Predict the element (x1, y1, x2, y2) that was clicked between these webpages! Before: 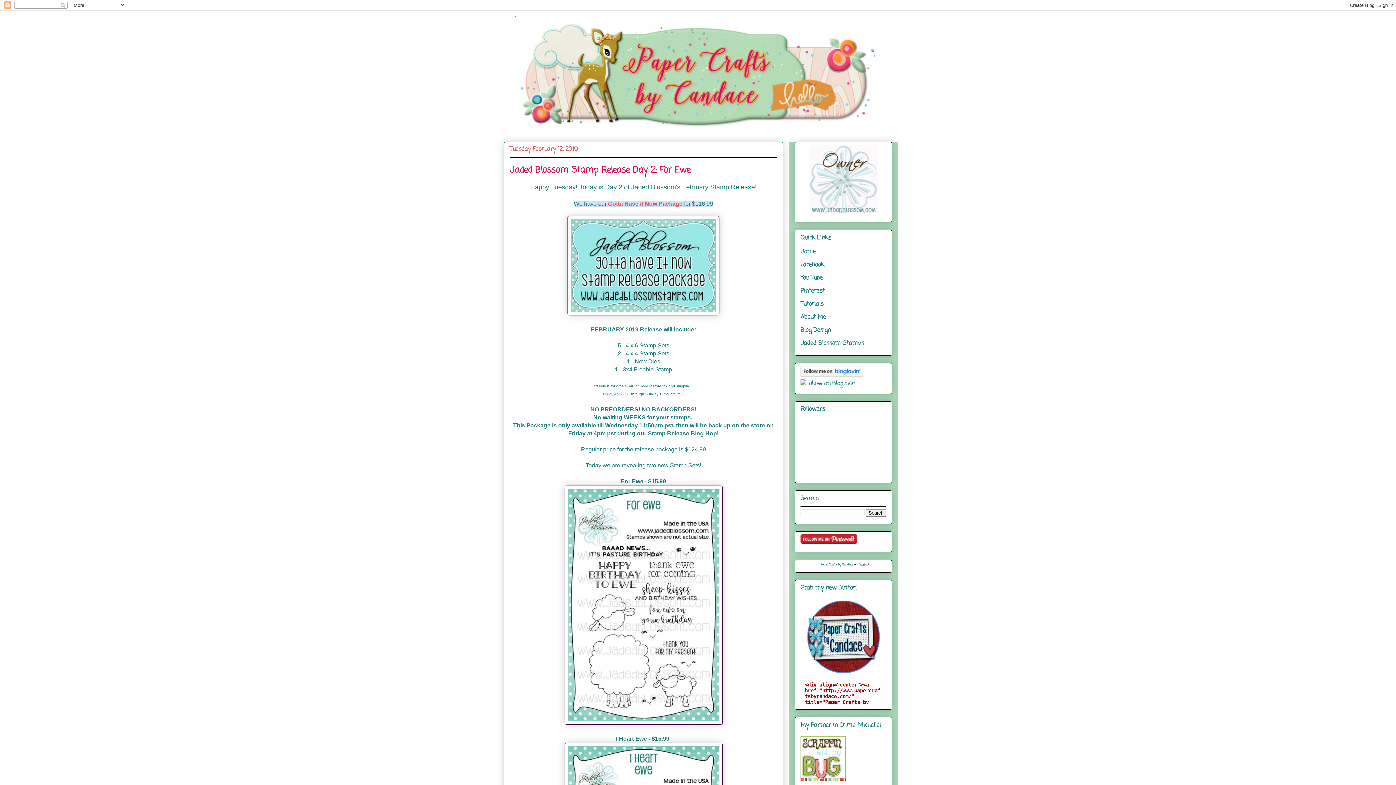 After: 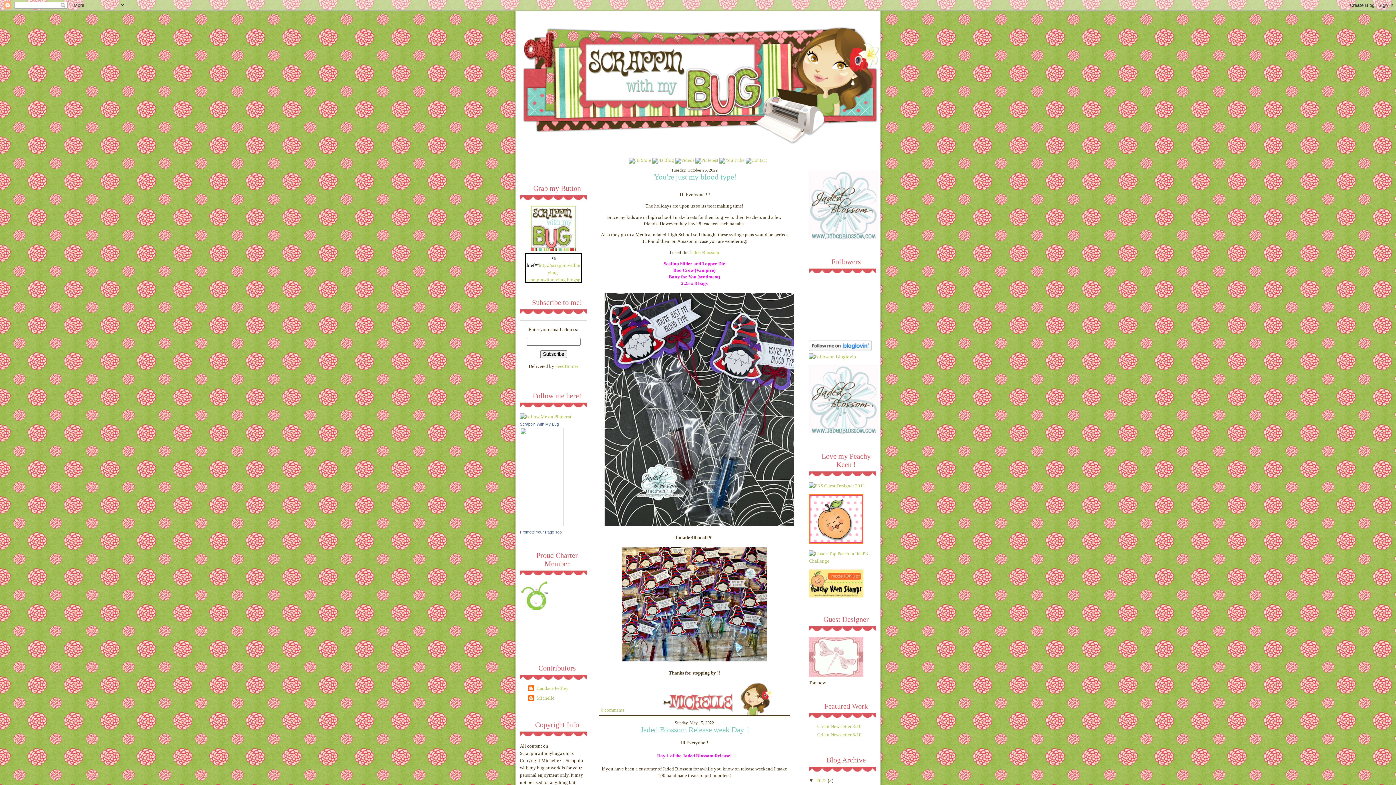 Action: bbox: (800, 775, 846, 784)